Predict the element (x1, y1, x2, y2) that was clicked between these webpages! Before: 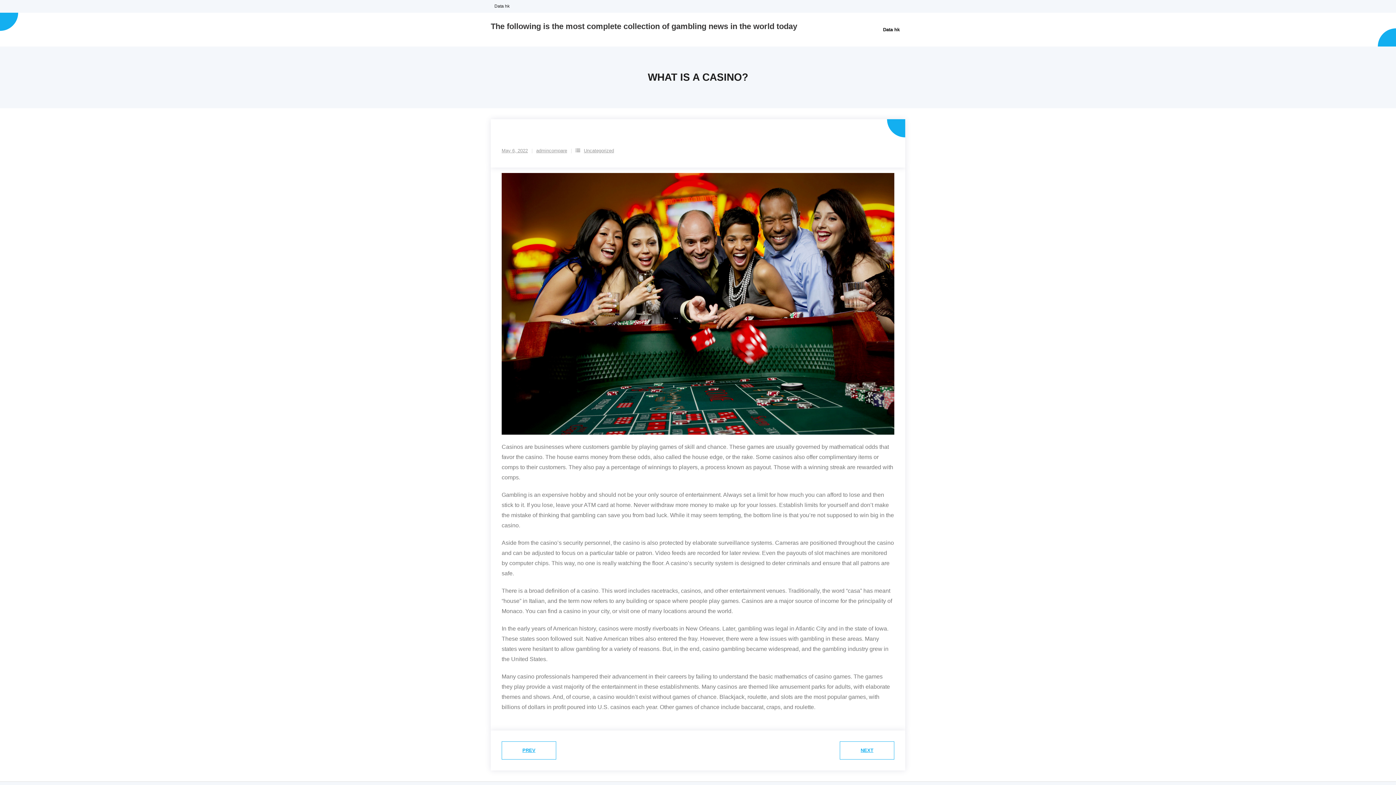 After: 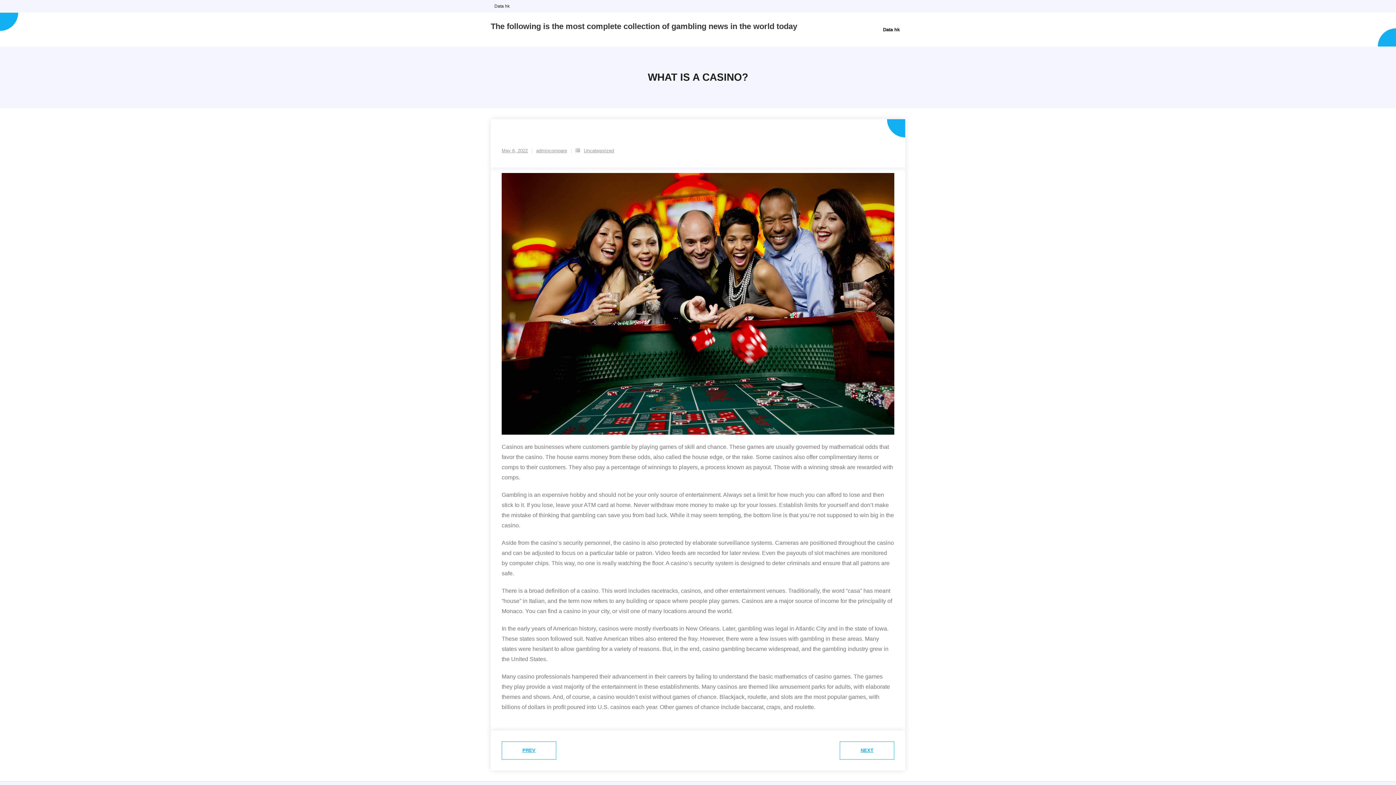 Action: label: May 6, 2022 bbox: (501, 148, 528, 153)